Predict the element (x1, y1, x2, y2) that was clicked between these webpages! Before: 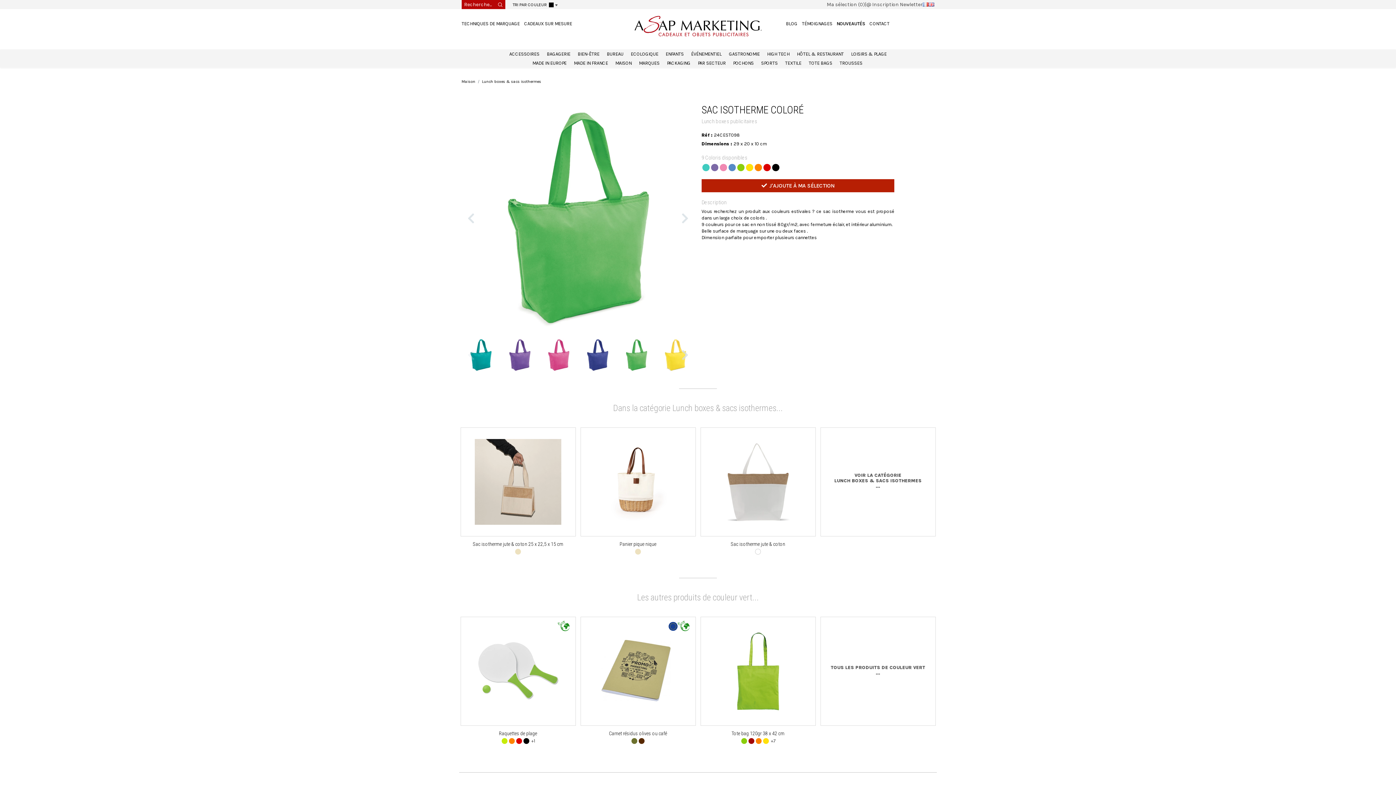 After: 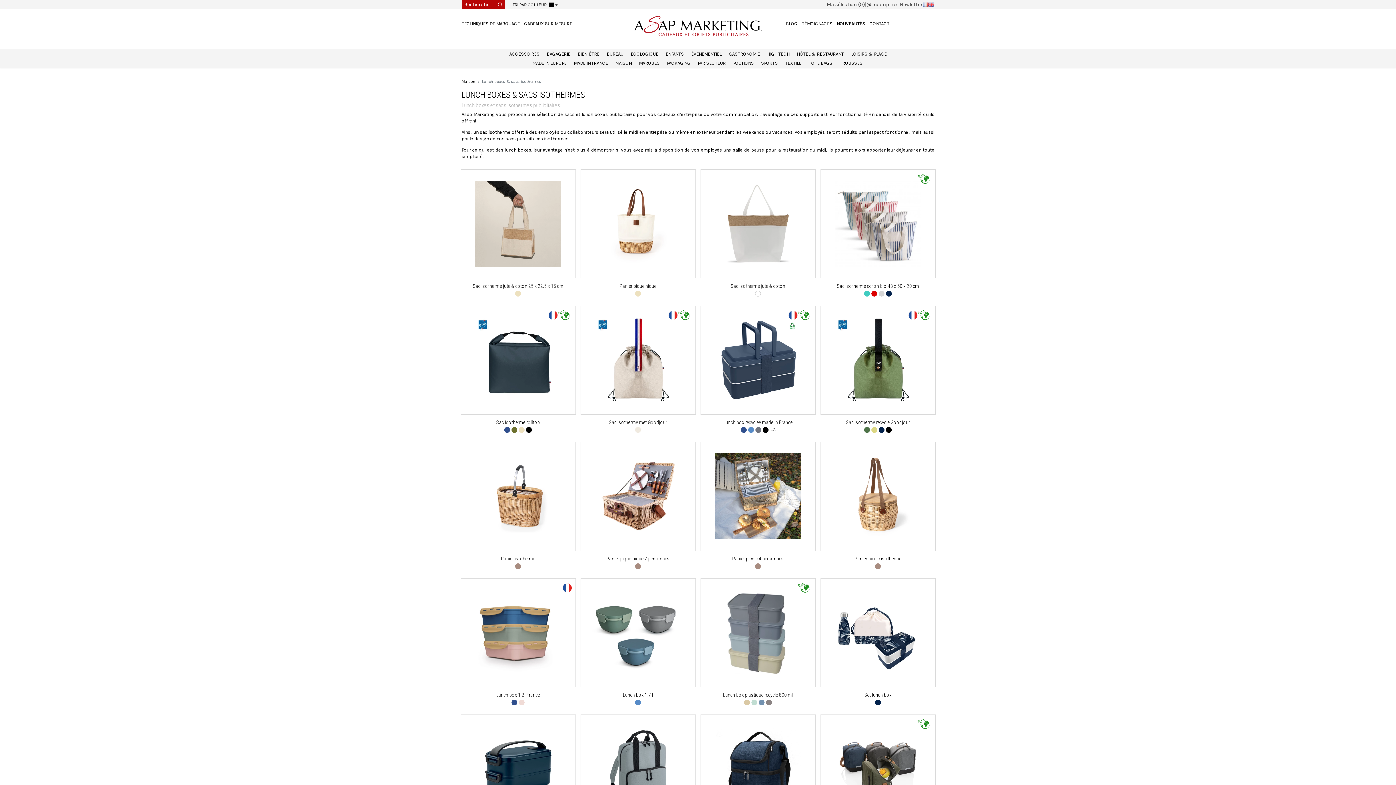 Action: label: Lunch boxes & sacs isothermes bbox: (482, 79, 541, 83)